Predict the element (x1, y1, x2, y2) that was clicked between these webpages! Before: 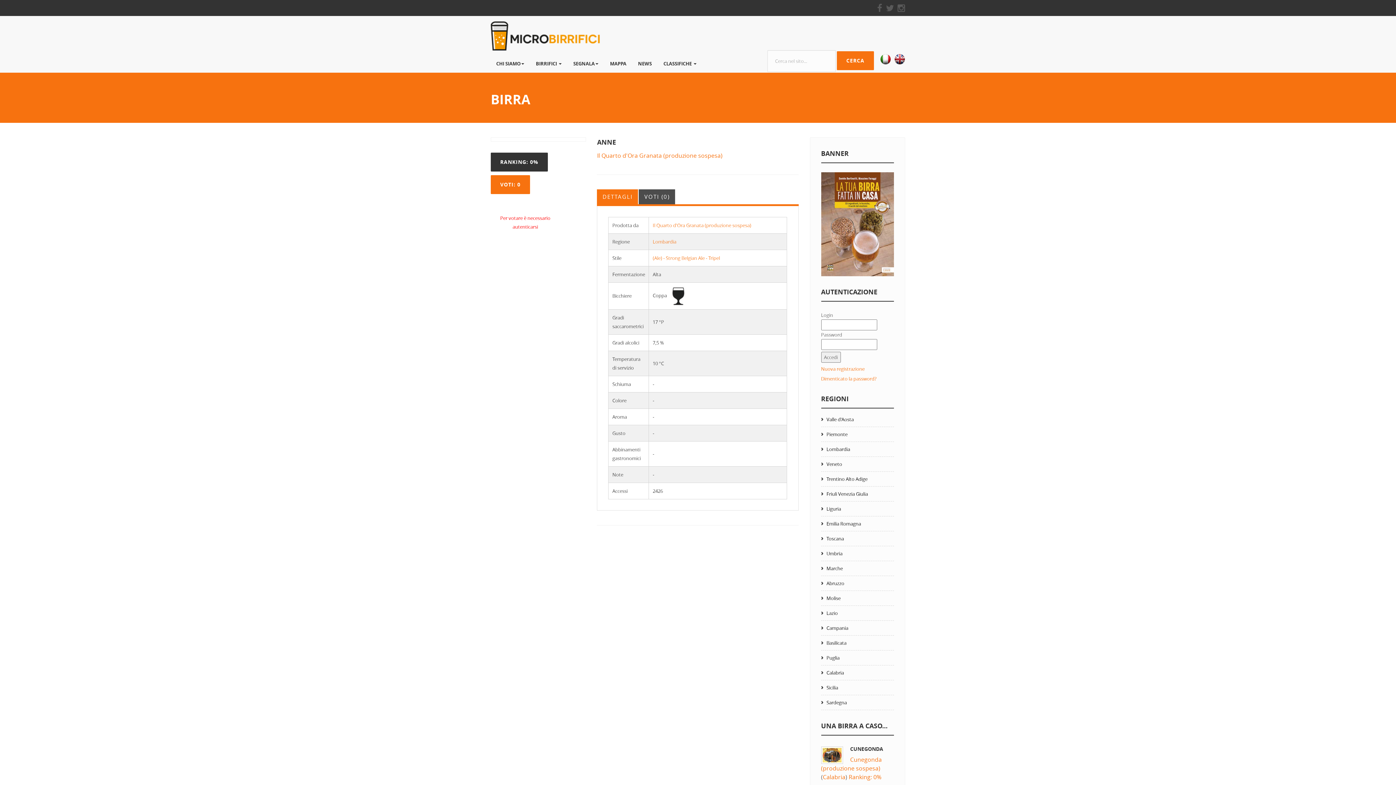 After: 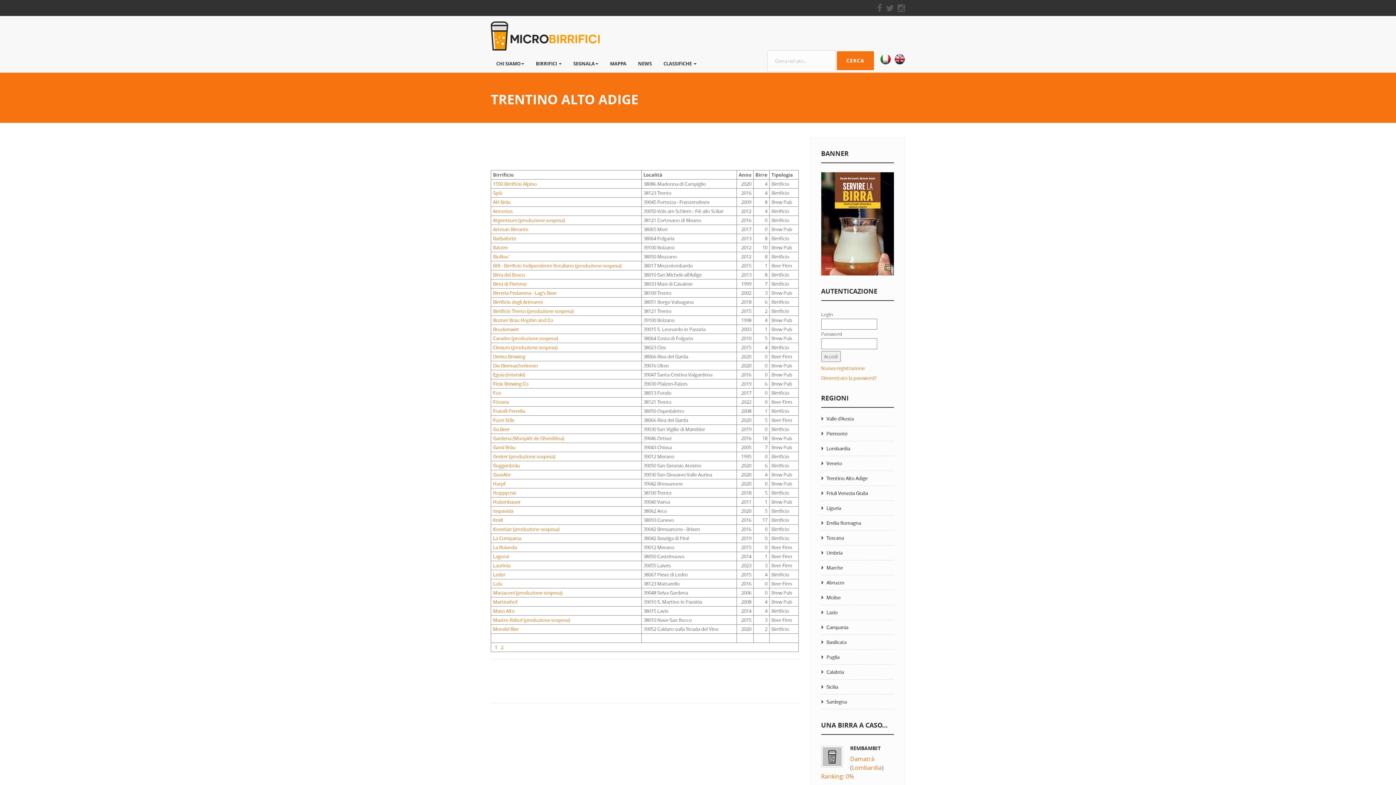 Action: bbox: (821, 471, 894, 486) label: Trentino Alto Adige 